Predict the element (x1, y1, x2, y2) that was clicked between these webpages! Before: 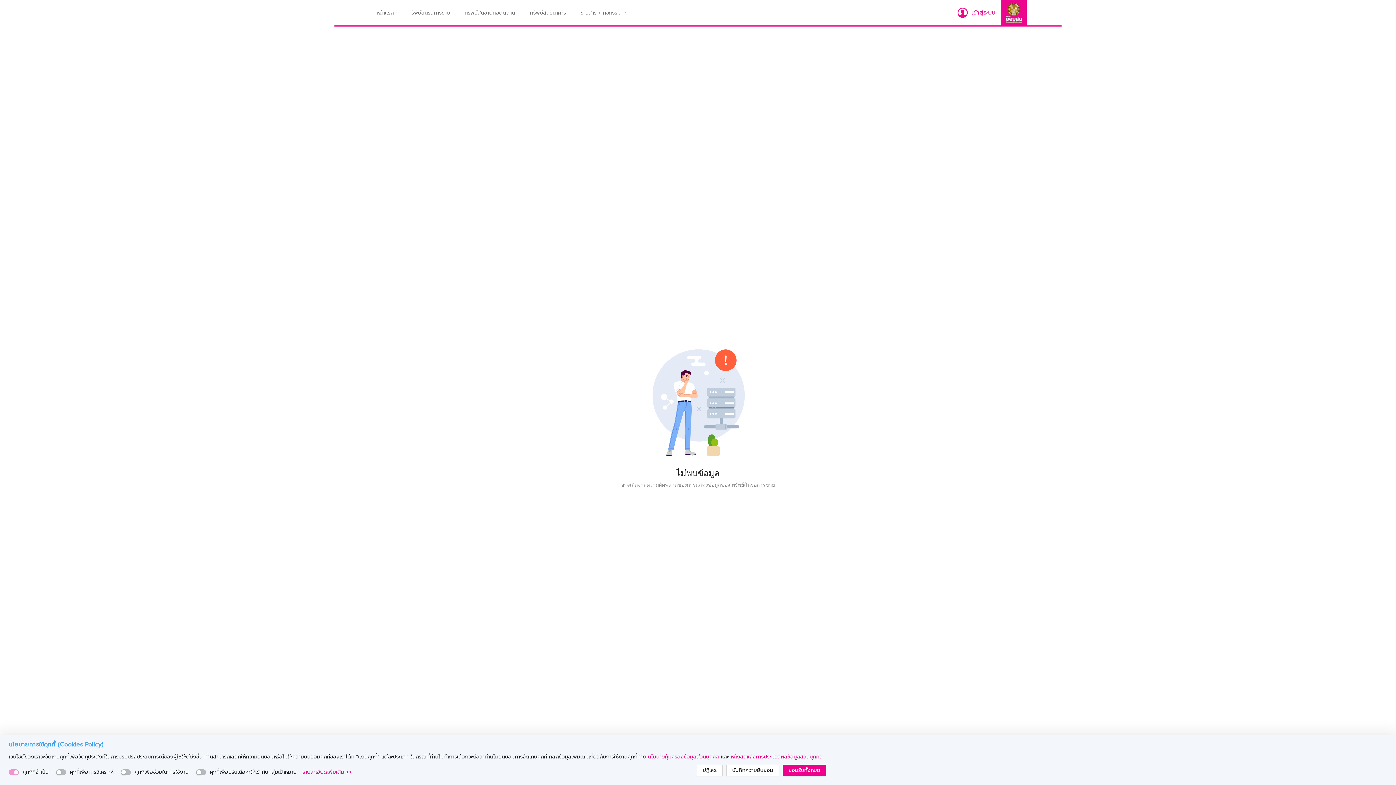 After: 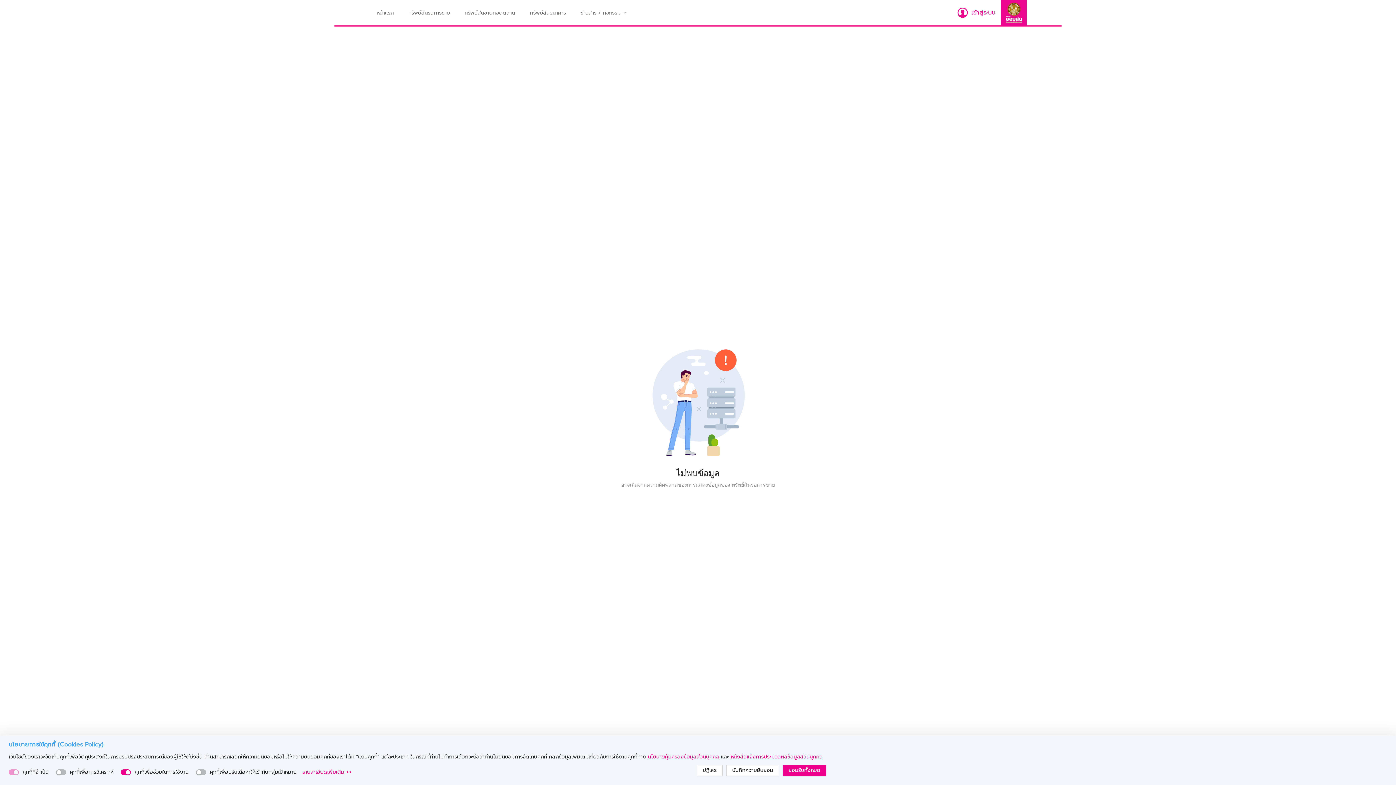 Action: bbox: (120, 769, 130, 775)